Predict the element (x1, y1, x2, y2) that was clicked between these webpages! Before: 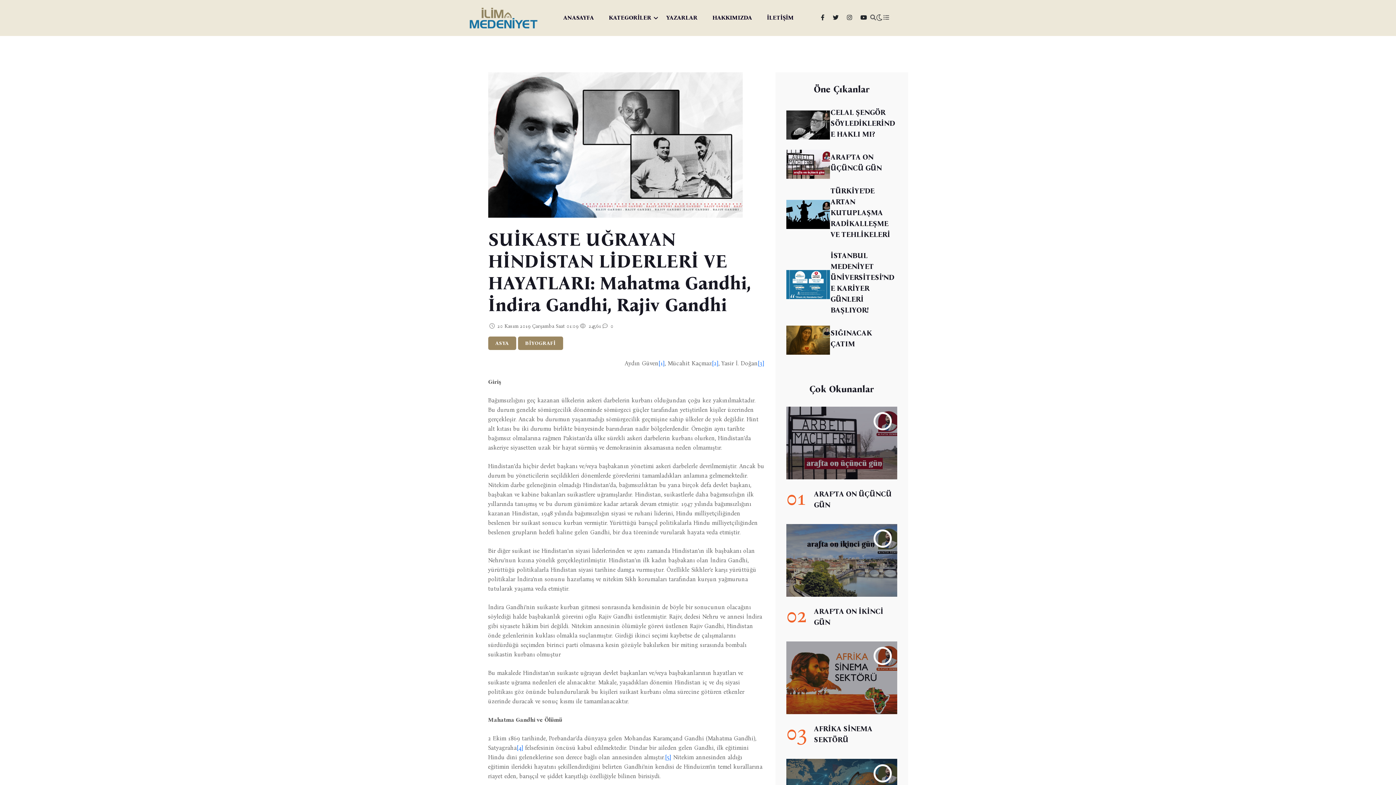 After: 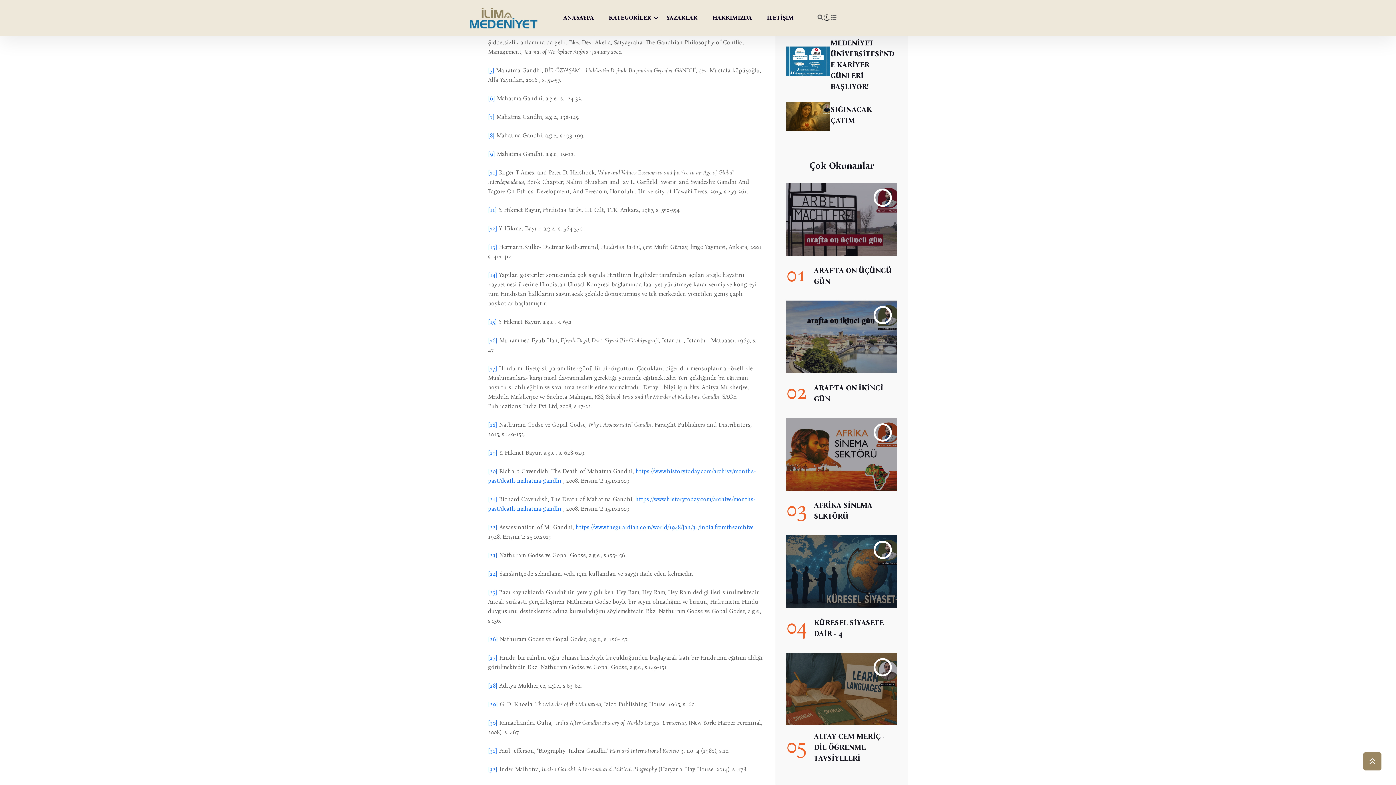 Action: bbox: (658, 359, 664, 366) label: [1]